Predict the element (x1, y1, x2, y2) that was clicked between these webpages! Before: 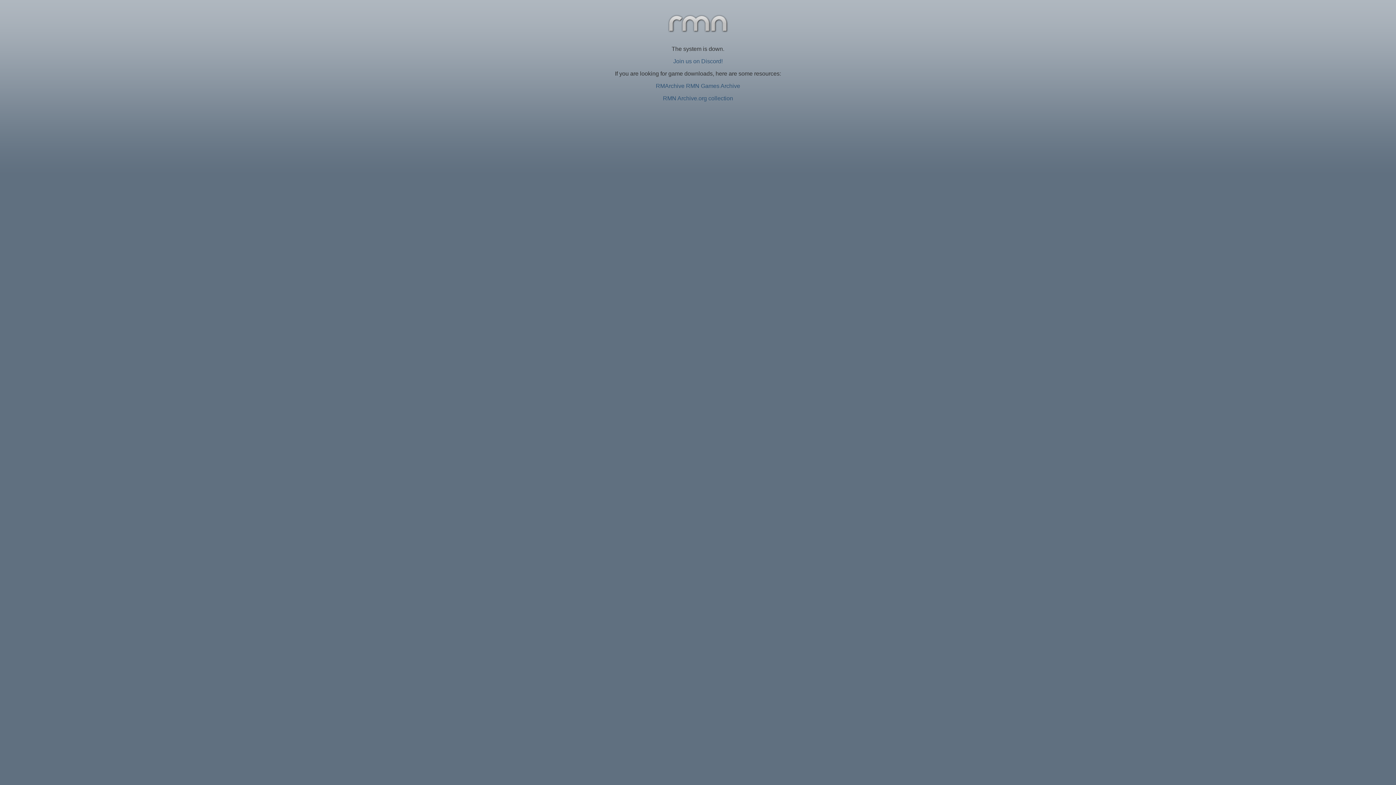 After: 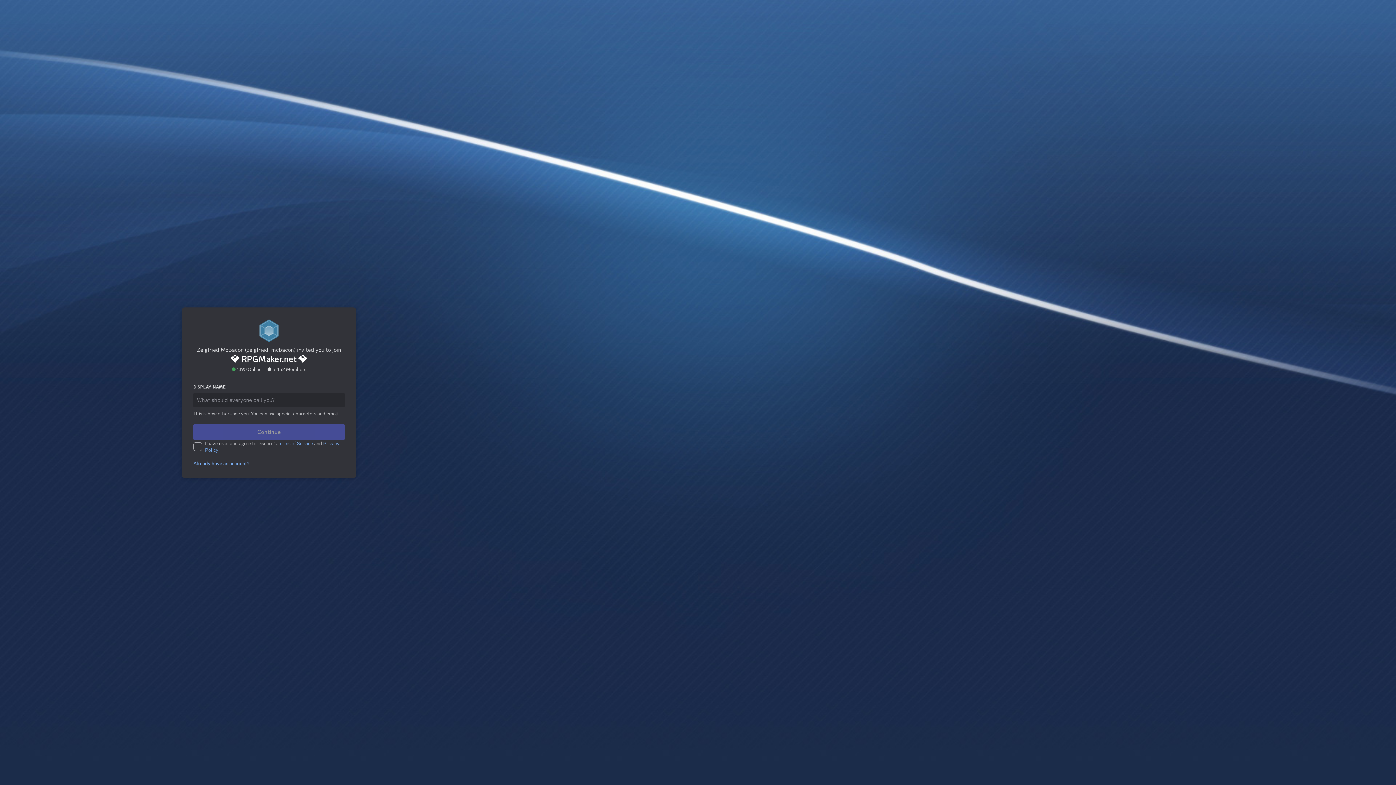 Action: bbox: (673, 58, 722, 64) label: Join us on Discord!